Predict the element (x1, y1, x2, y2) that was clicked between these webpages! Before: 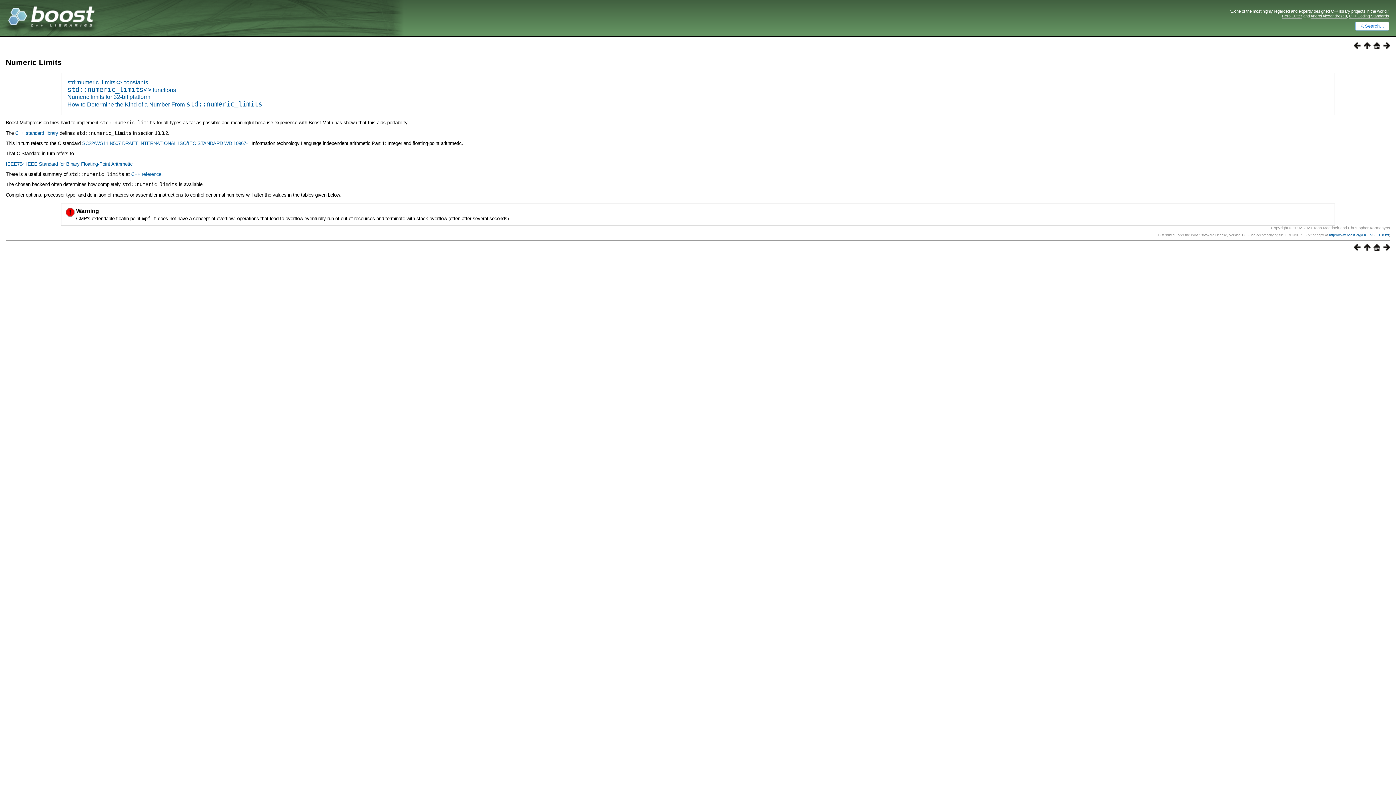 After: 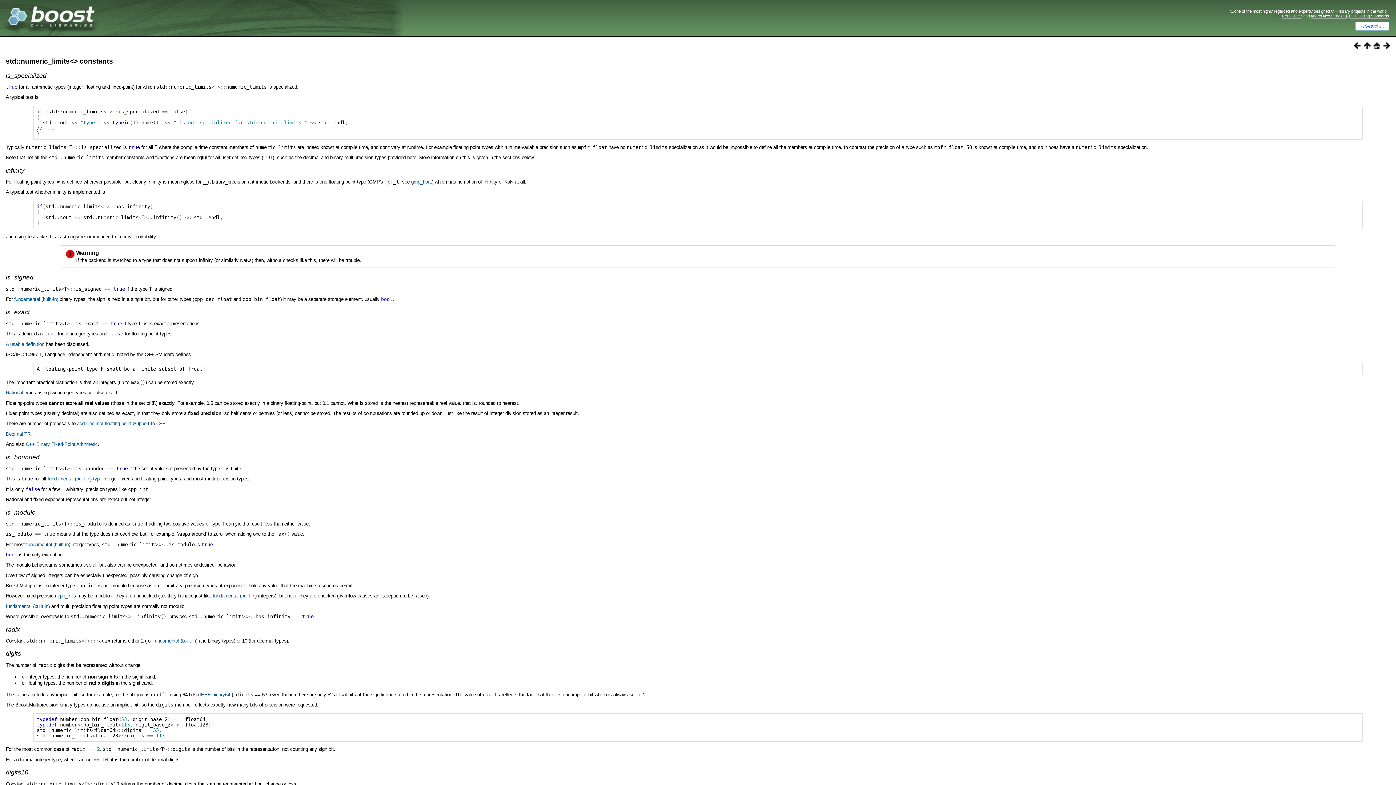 Action: bbox: (1380, 245, 1390, 251)